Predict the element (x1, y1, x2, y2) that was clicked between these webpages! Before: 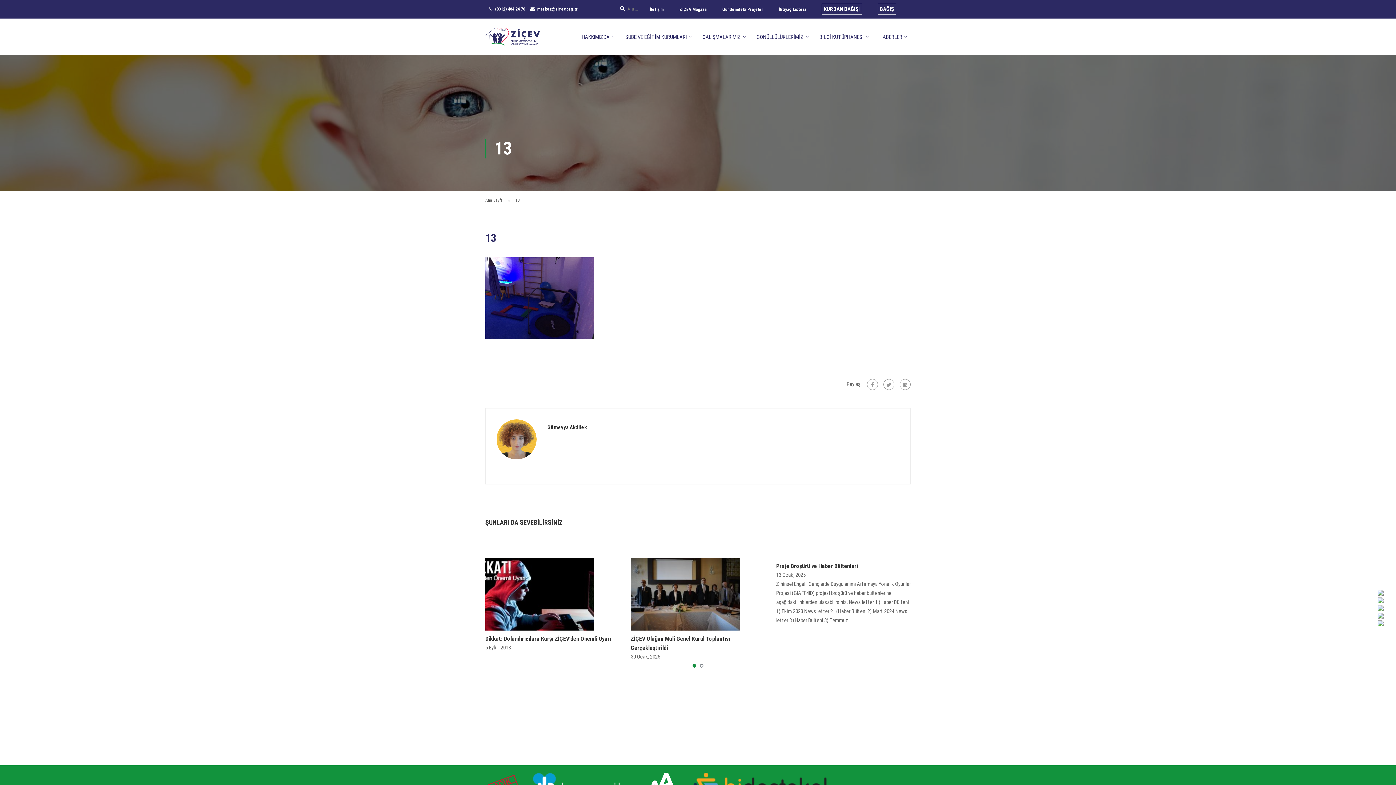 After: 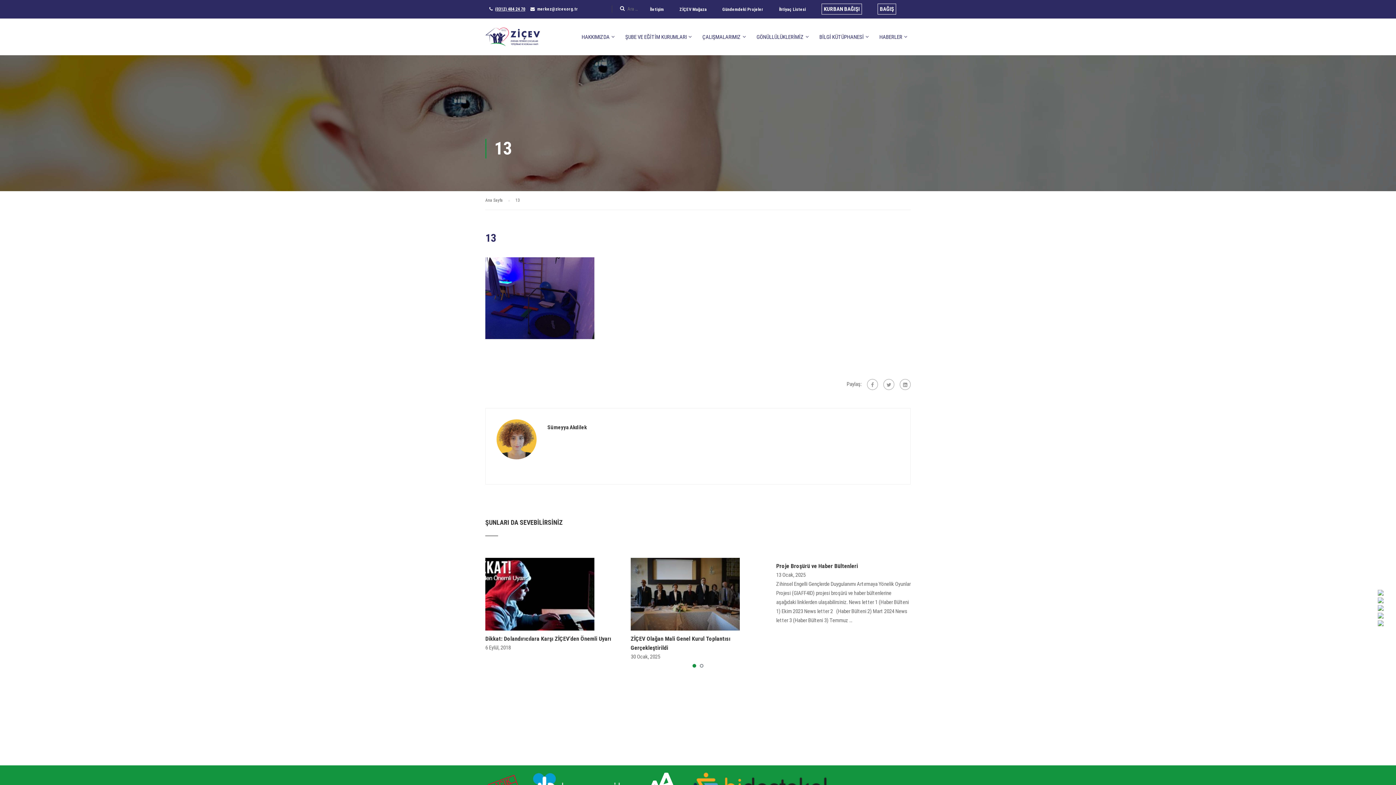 Action: label: (0312) 484 24 70 bbox: (495, 6, 525, 11)